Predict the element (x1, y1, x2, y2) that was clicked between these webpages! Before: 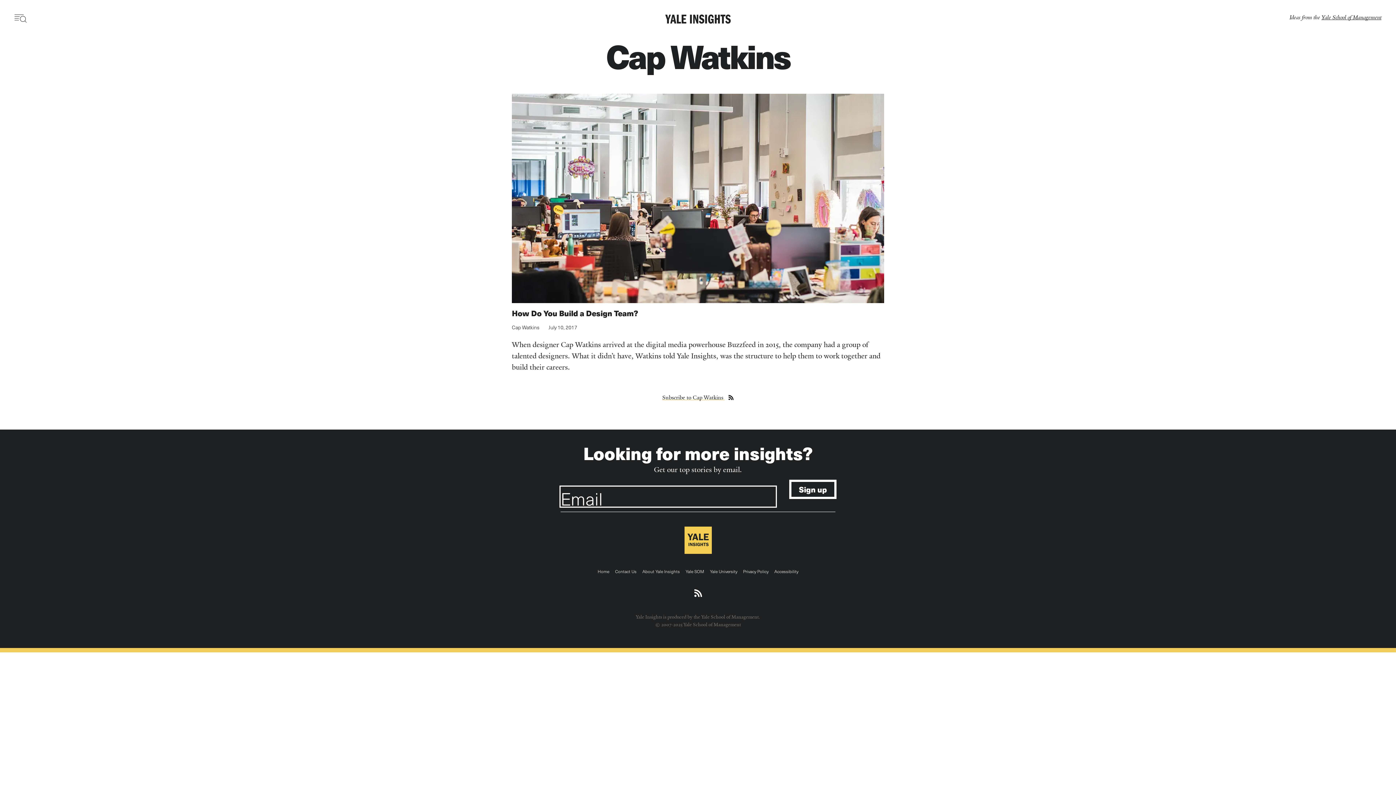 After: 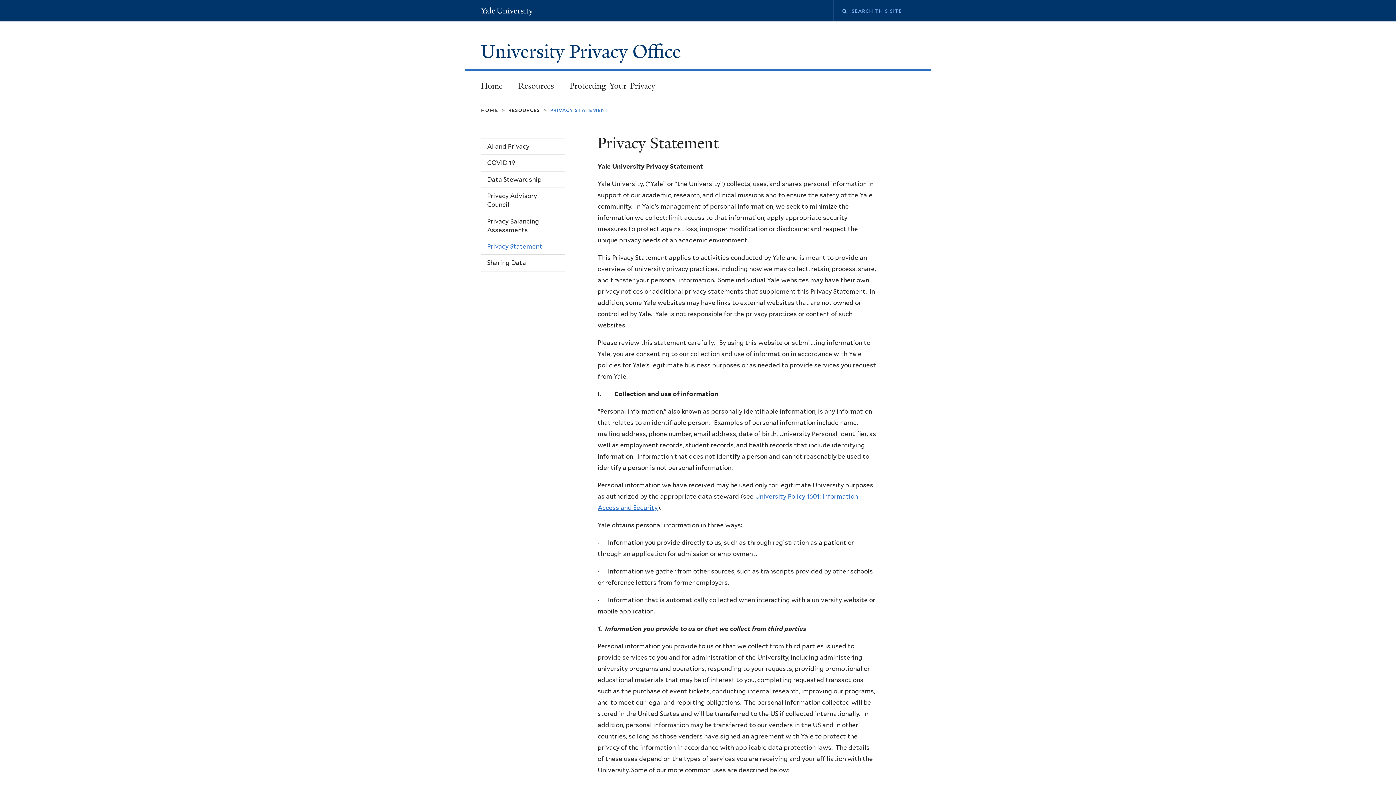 Action: bbox: (742, 568, 769, 574) label: Privacy Policy